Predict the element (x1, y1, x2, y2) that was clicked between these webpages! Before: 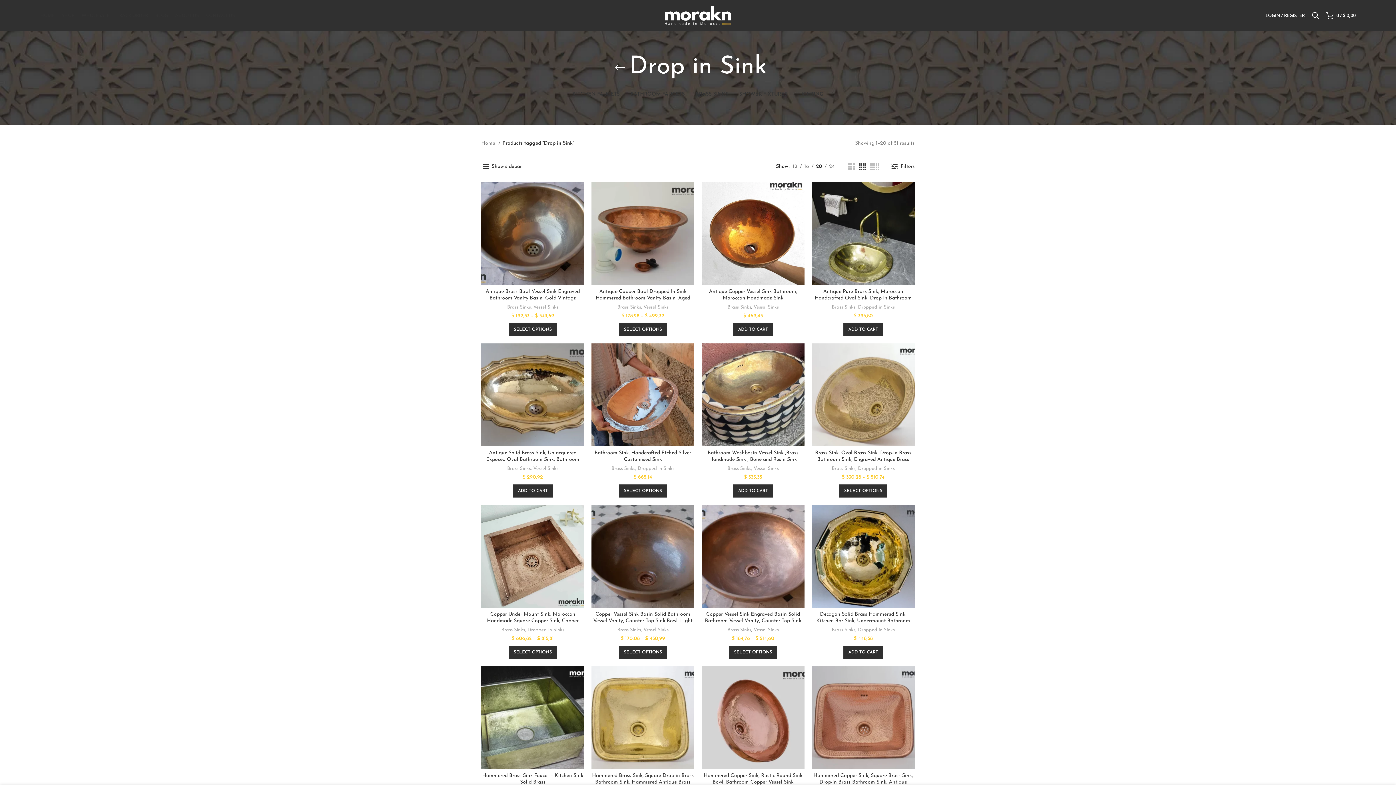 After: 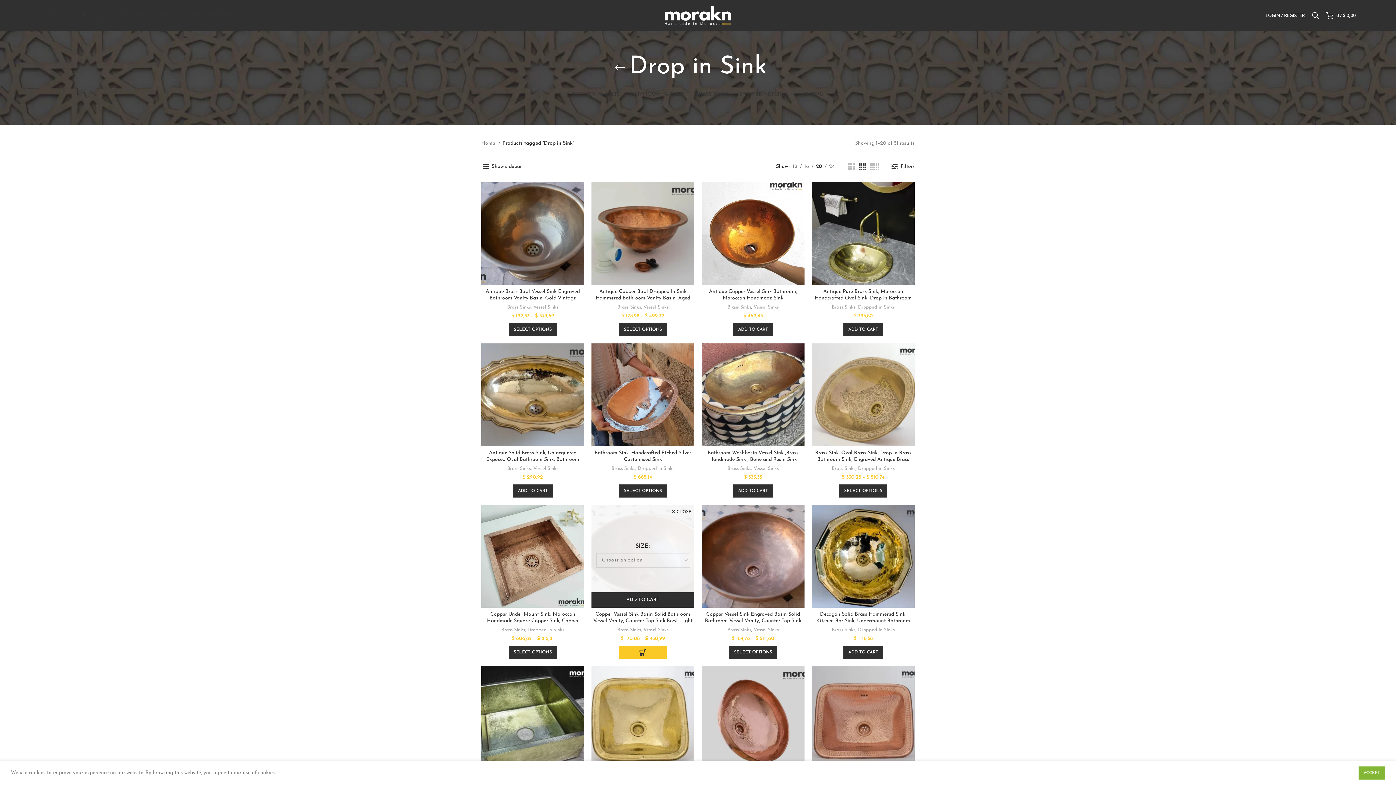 Action: label: Select options for “Copper Vessel Sink Basin Solid Bathroom Vessel Vanity, Counter Top Sink Bowl, Light Hammered” bbox: (618, 646, 667, 659)